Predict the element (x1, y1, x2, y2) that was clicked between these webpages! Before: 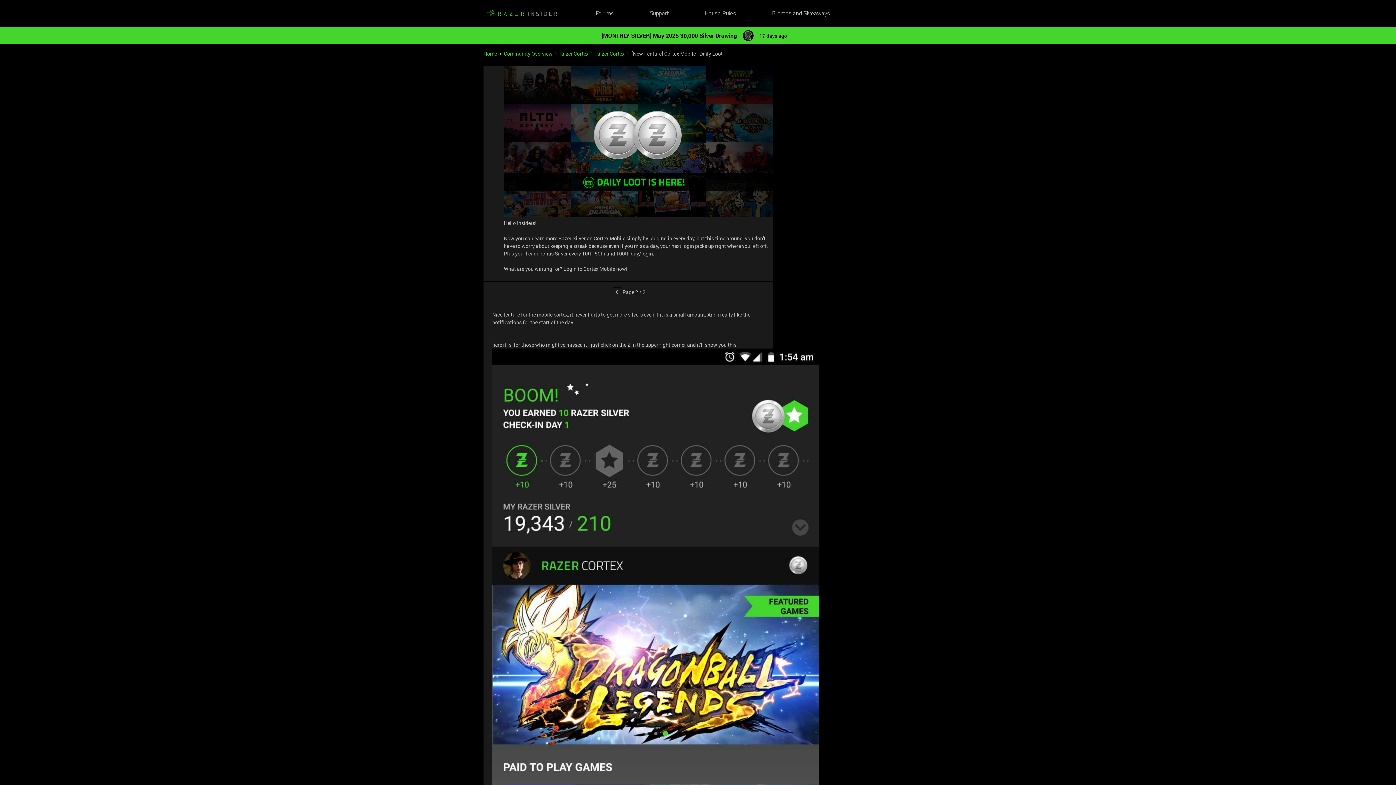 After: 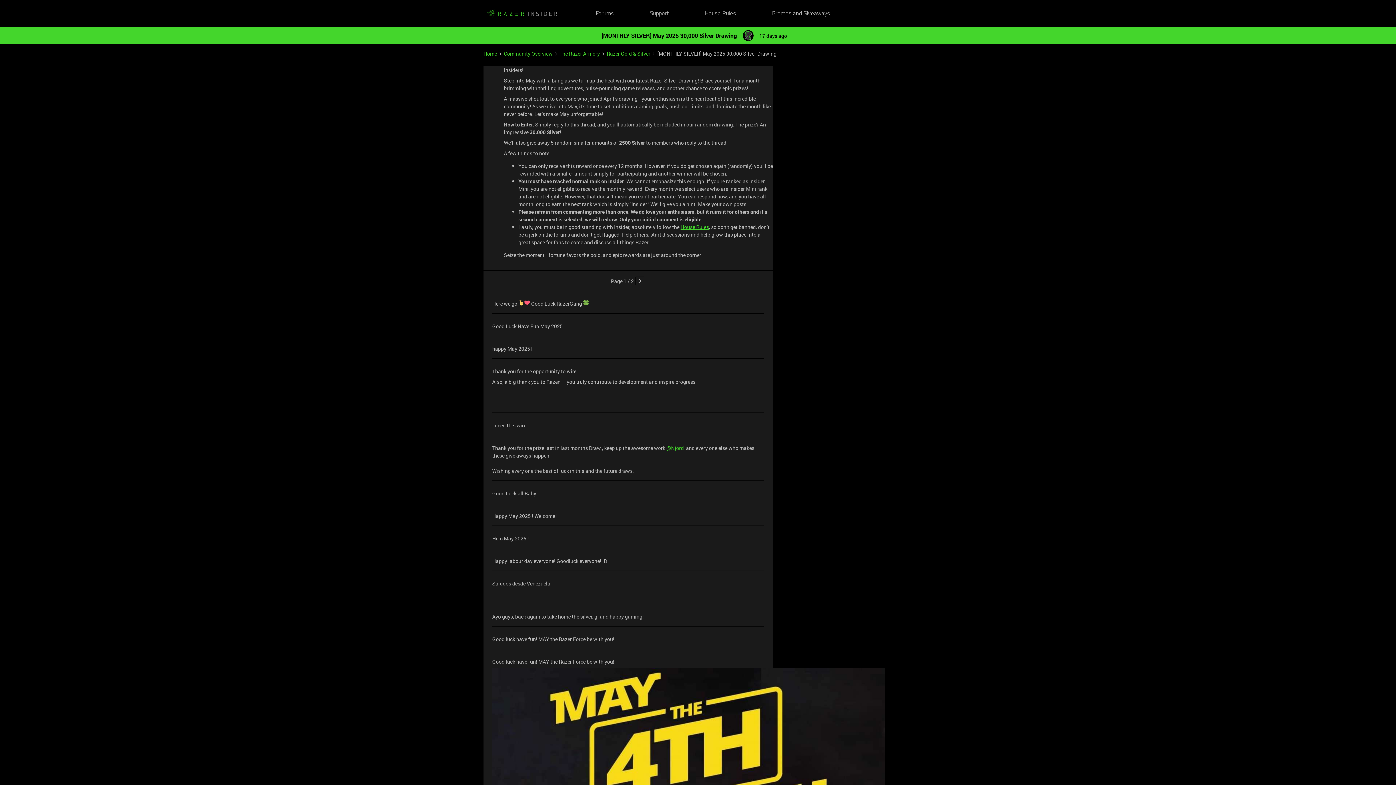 Action: bbox: (483, 27, 912, 44)